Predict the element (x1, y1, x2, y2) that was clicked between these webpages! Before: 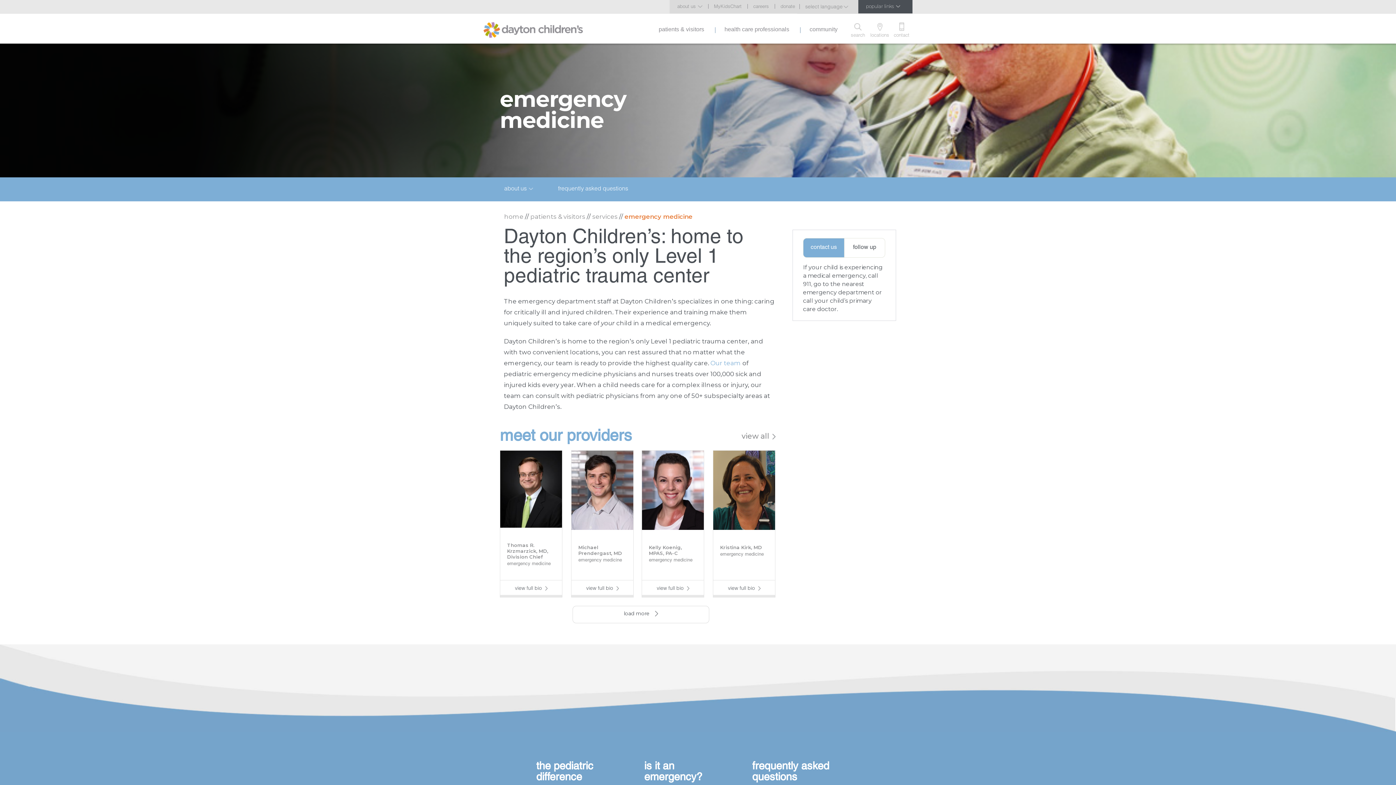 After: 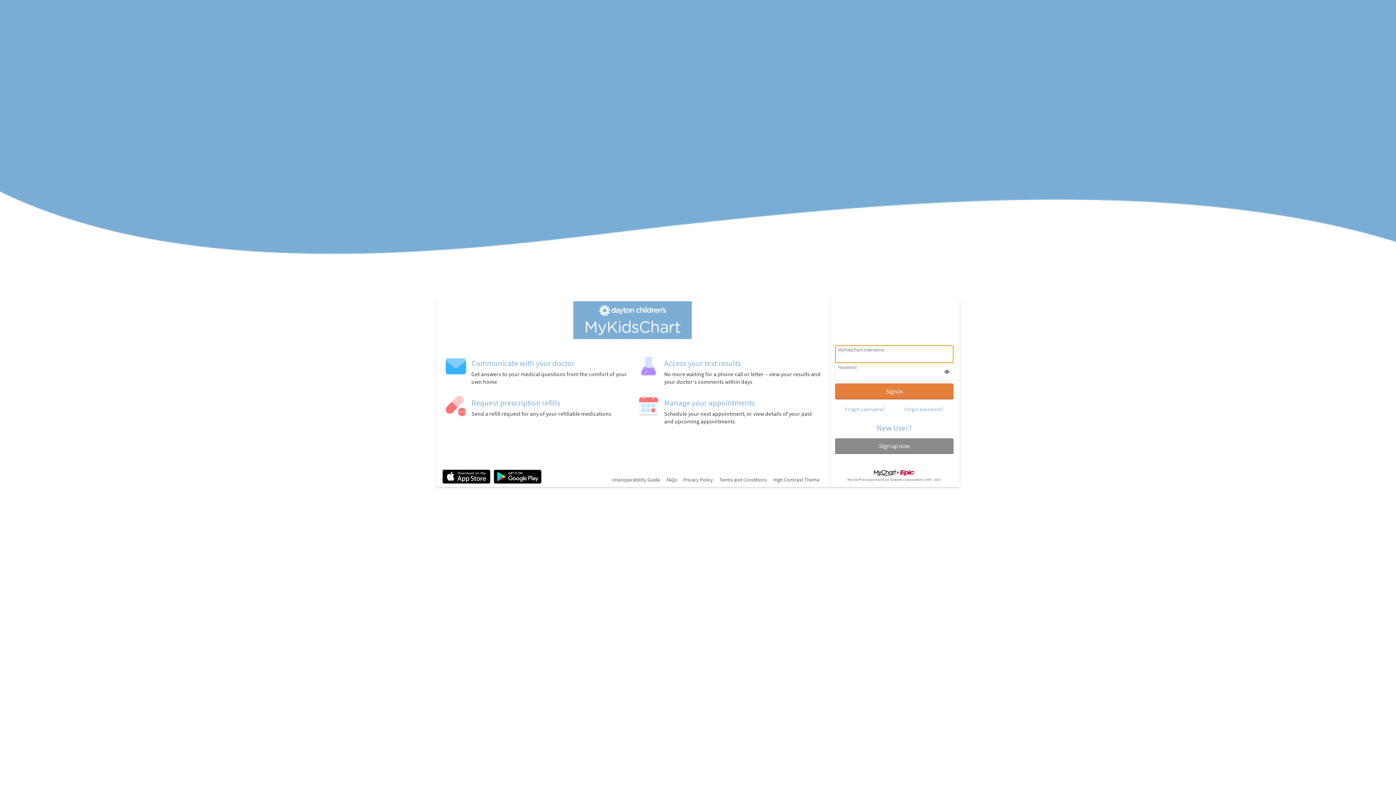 Action: bbox: (708, 4, 741, 8) label: MyKidsChart